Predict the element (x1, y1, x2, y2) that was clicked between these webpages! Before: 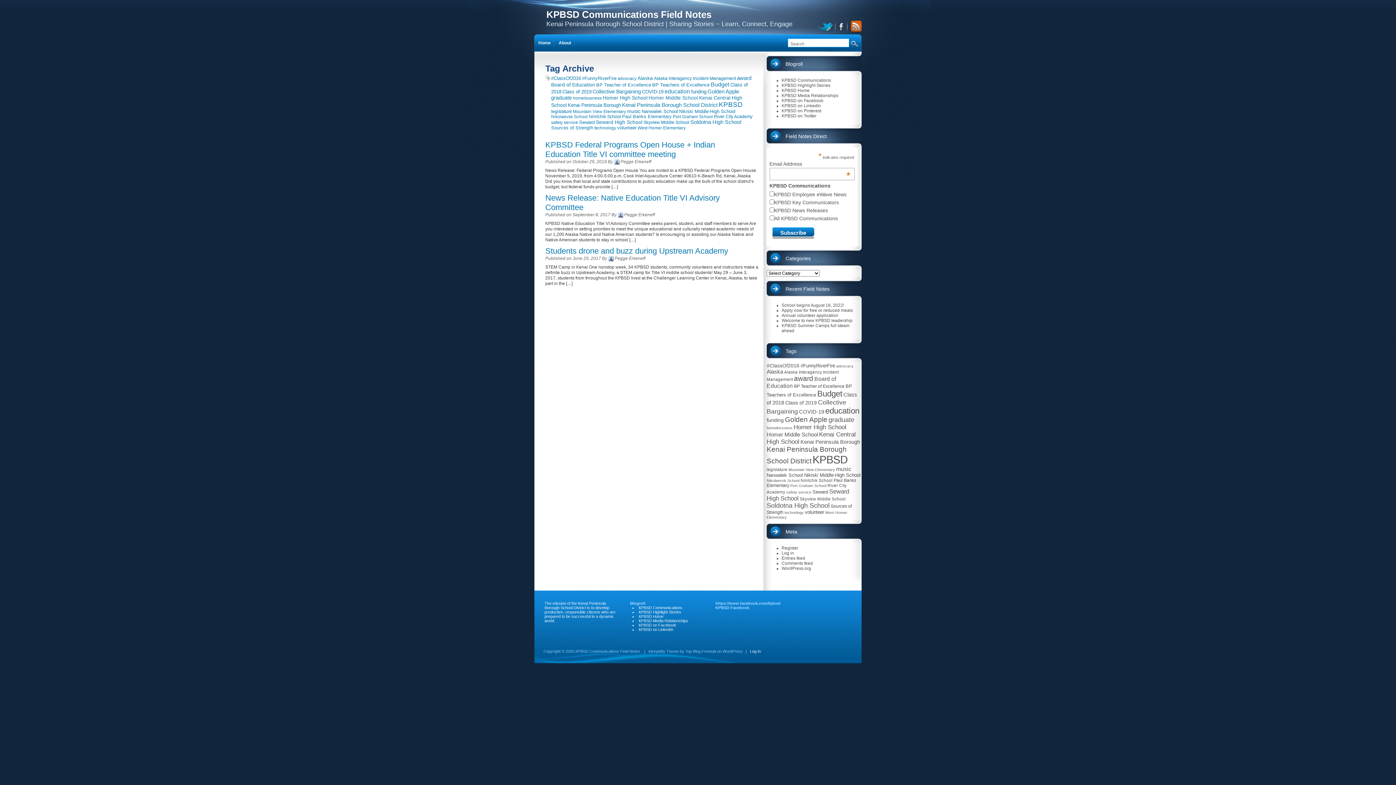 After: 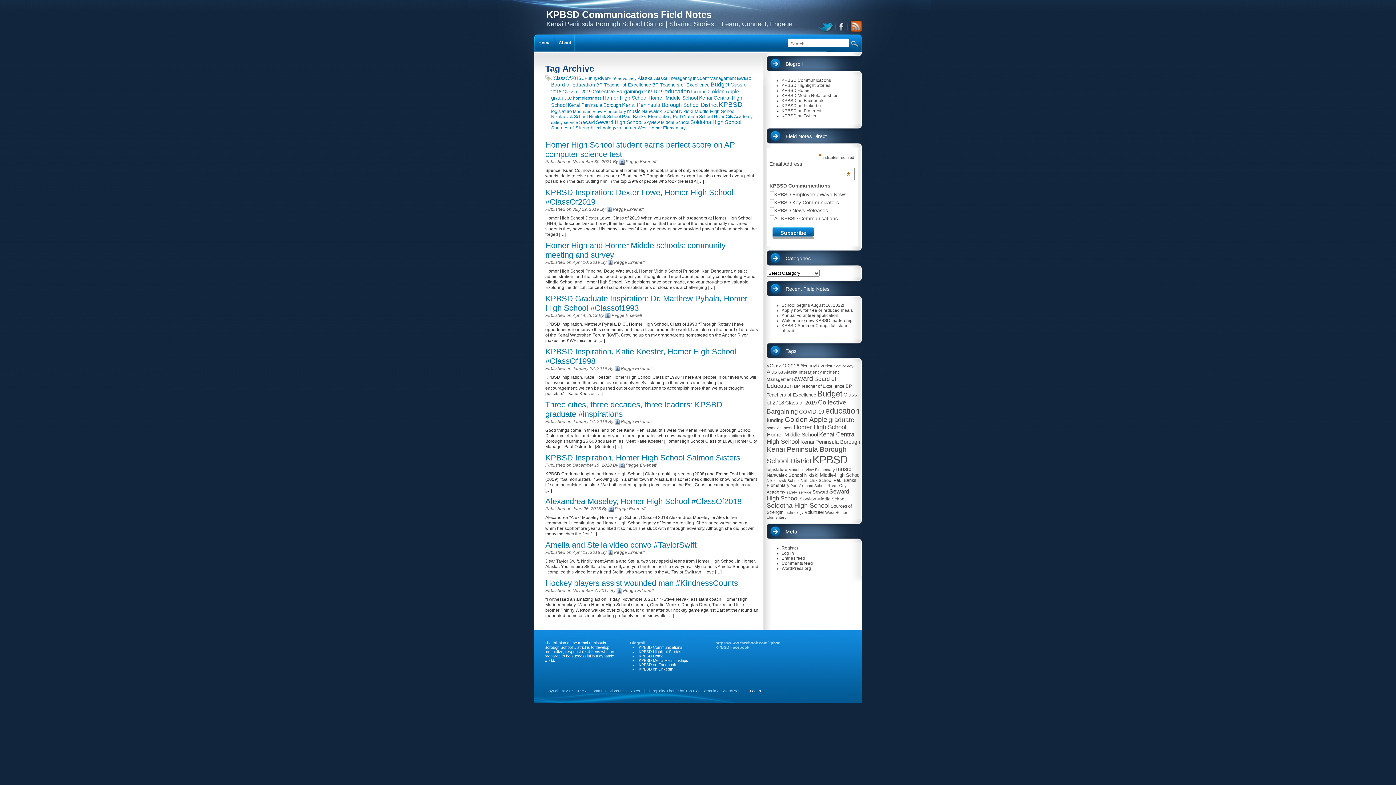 Action: bbox: (602, 94, 647, 100) label: Homer High School (19 items)